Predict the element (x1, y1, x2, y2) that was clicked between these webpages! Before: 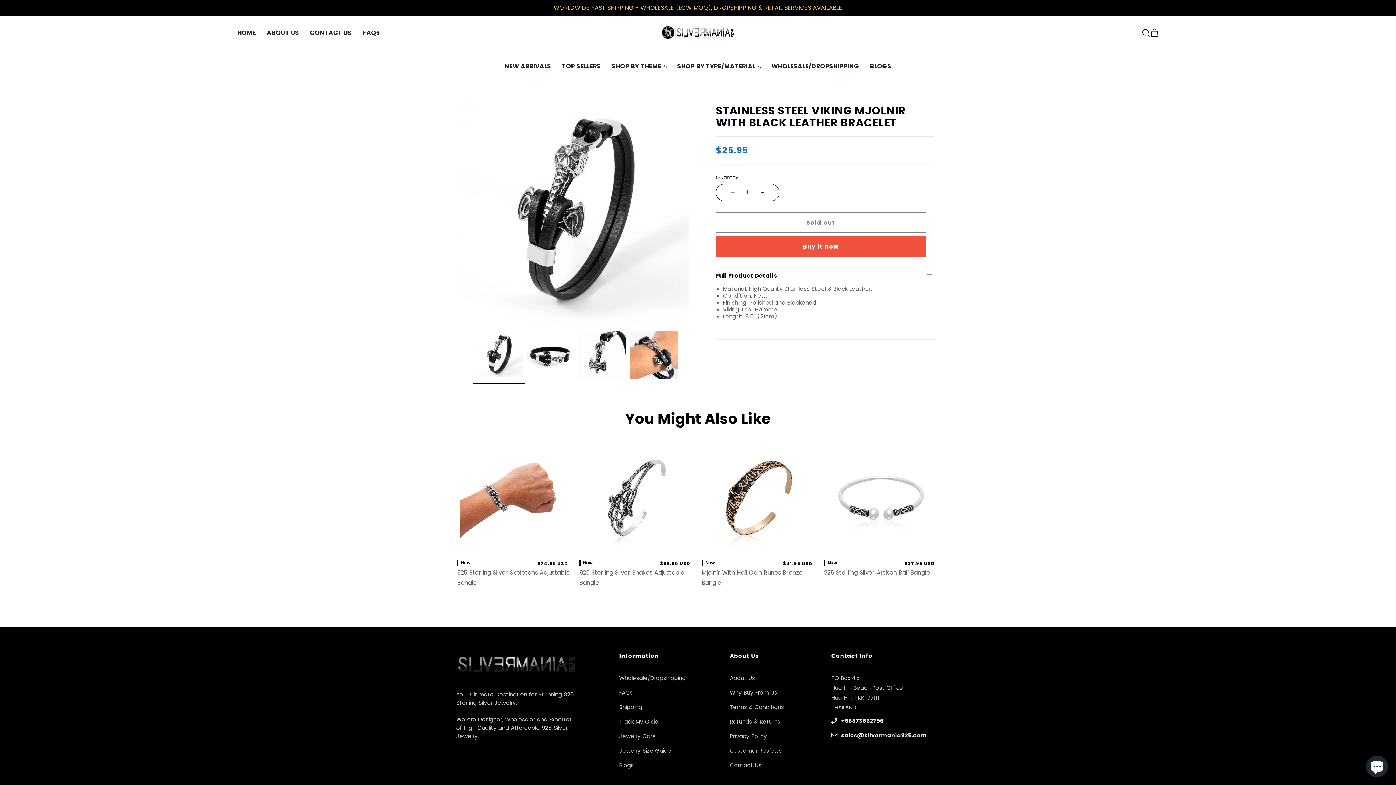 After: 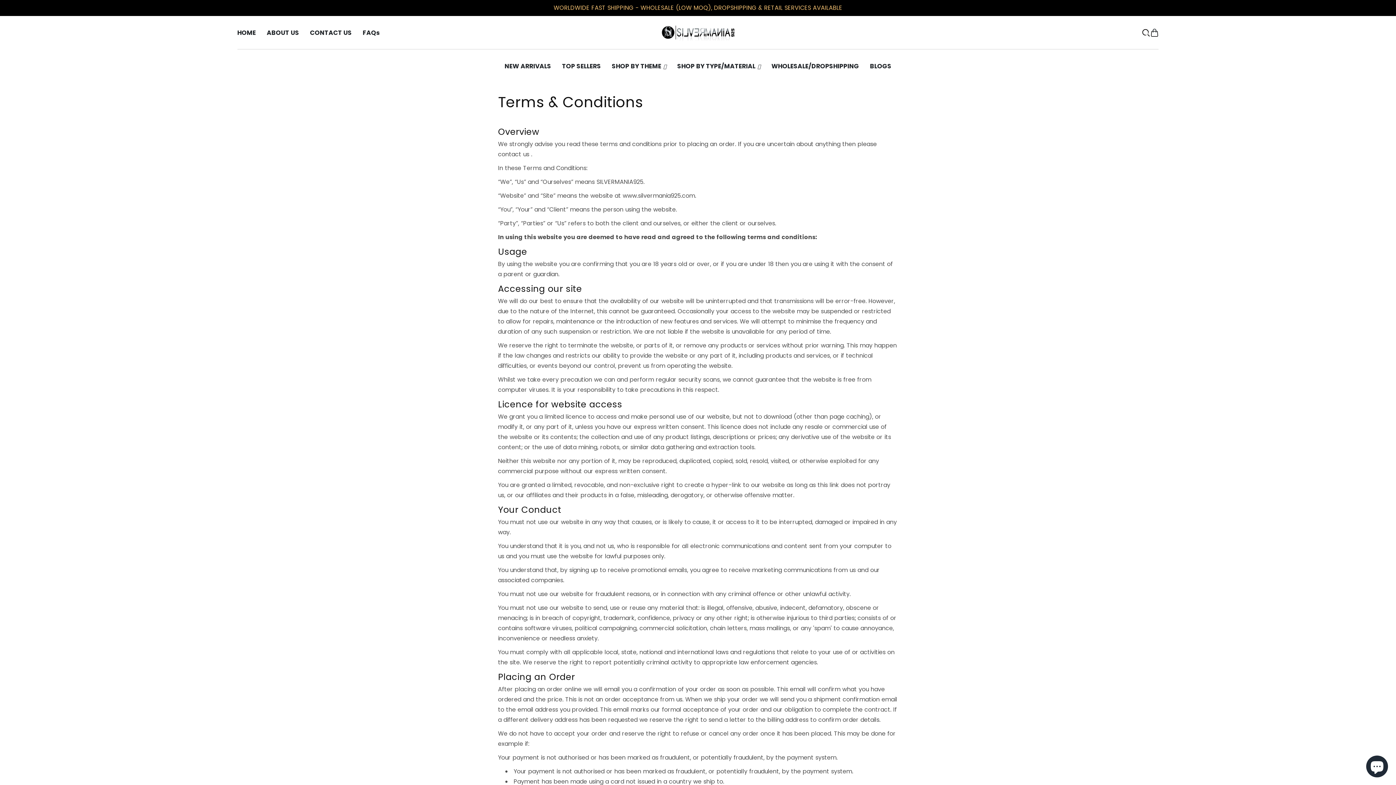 Action: label: Terms & Conditions bbox: (729, 703, 784, 711)